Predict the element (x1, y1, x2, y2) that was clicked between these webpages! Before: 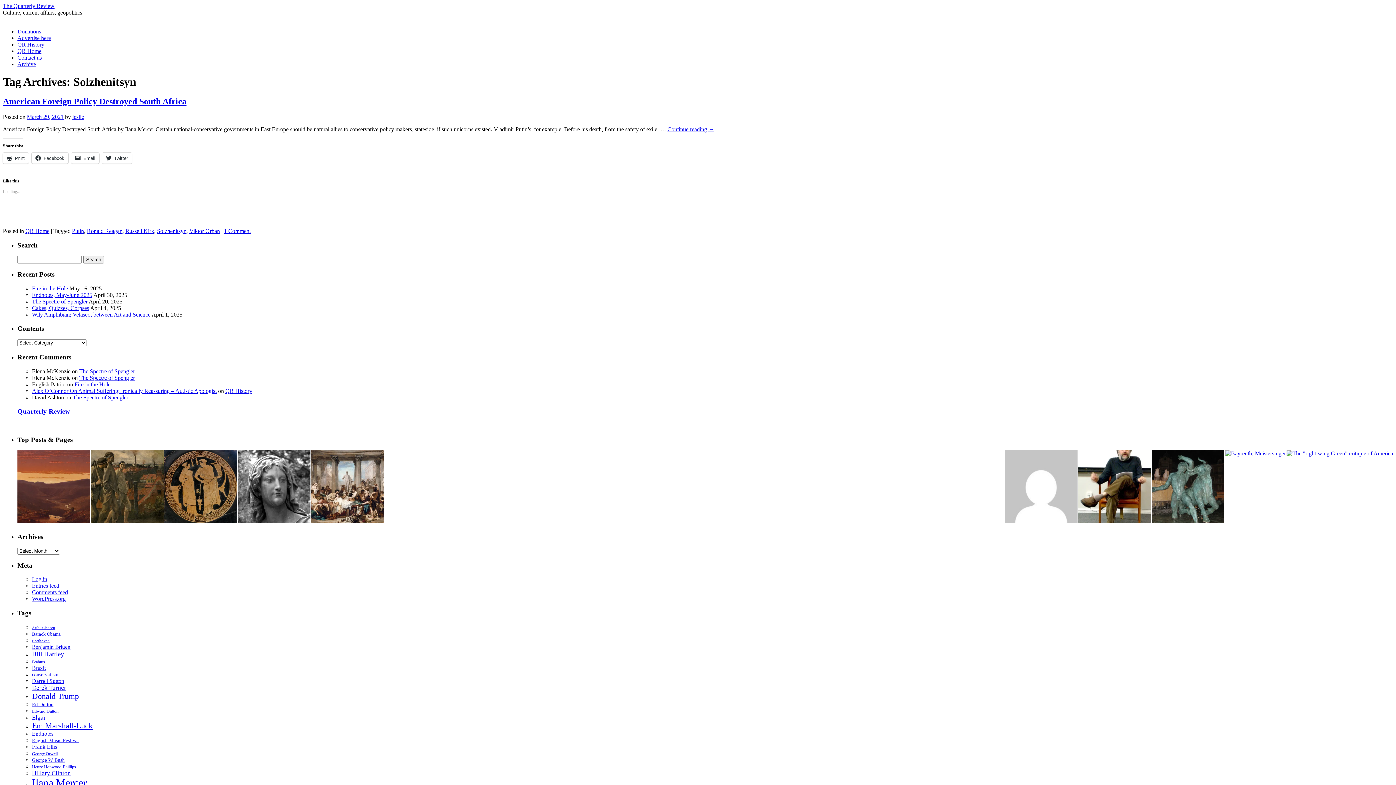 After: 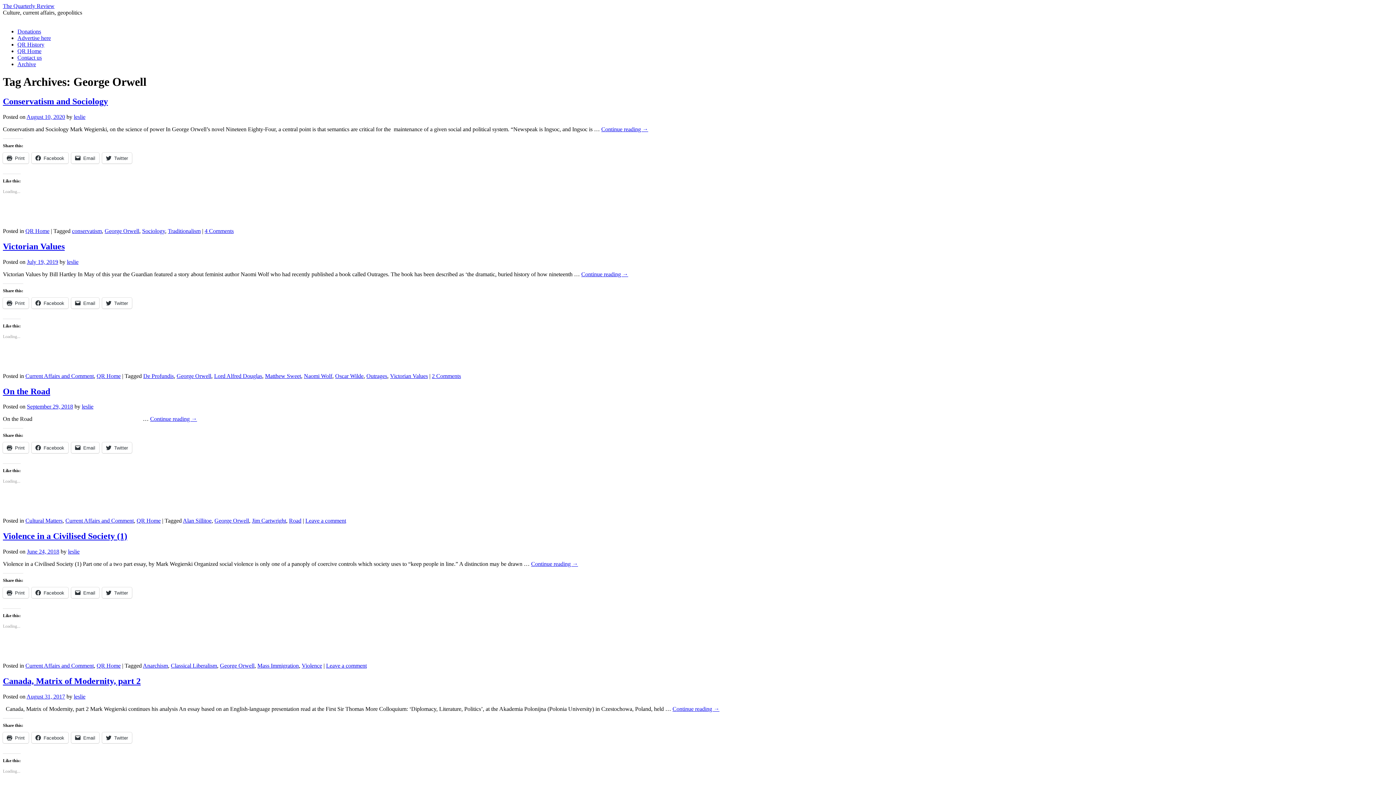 Action: bbox: (32, 751, 57, 756) label: George Orwell (10 items)